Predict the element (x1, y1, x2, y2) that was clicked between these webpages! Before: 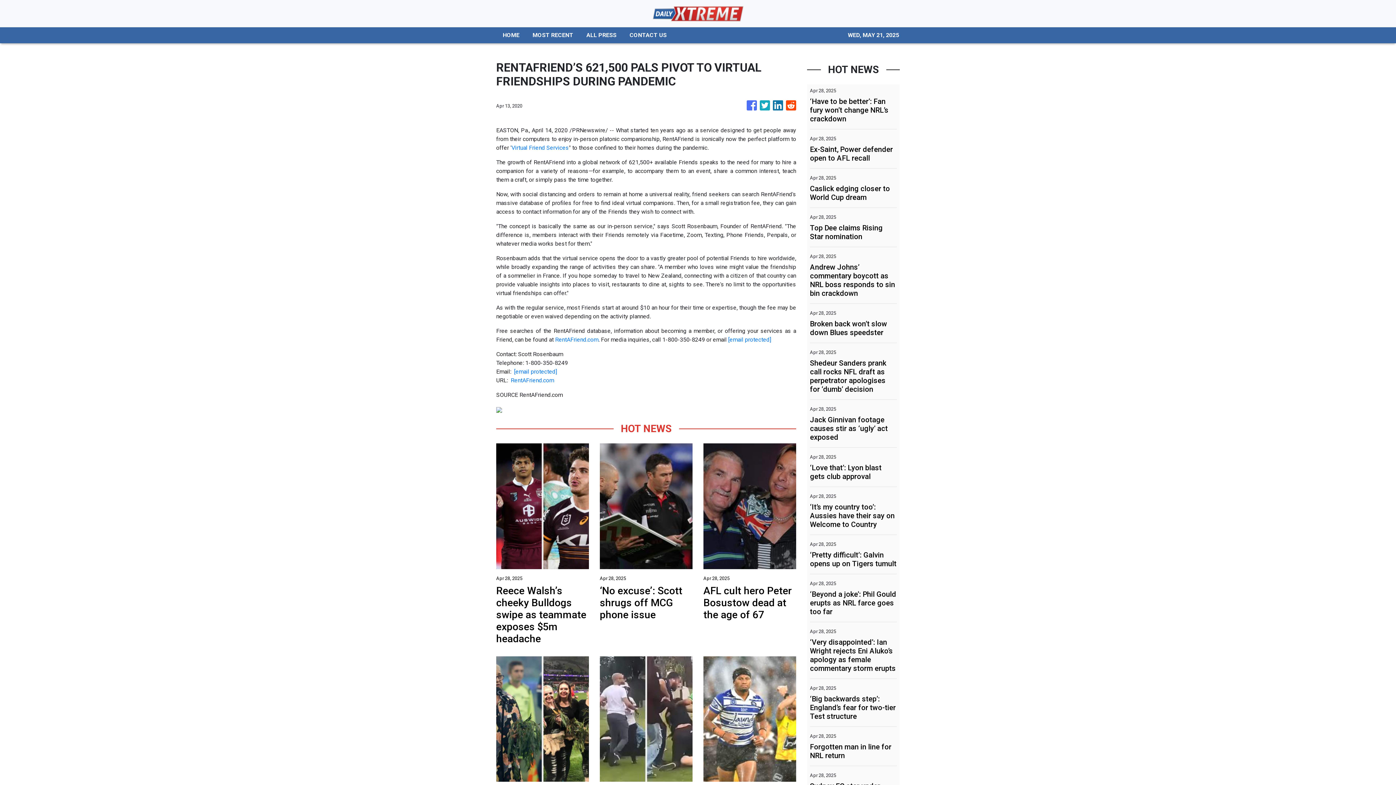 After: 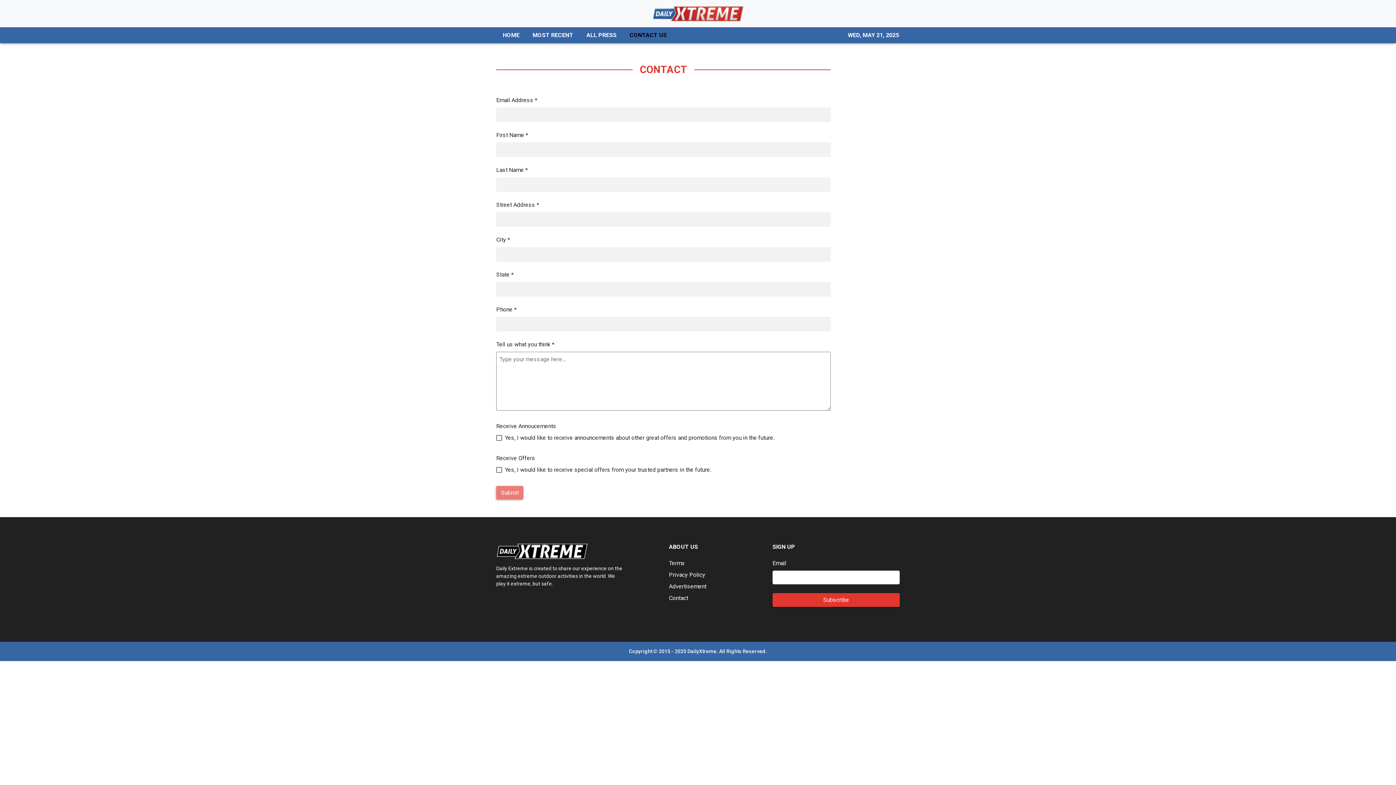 Action: label: CONTACT US bbox: (623, 27, 673, 43)